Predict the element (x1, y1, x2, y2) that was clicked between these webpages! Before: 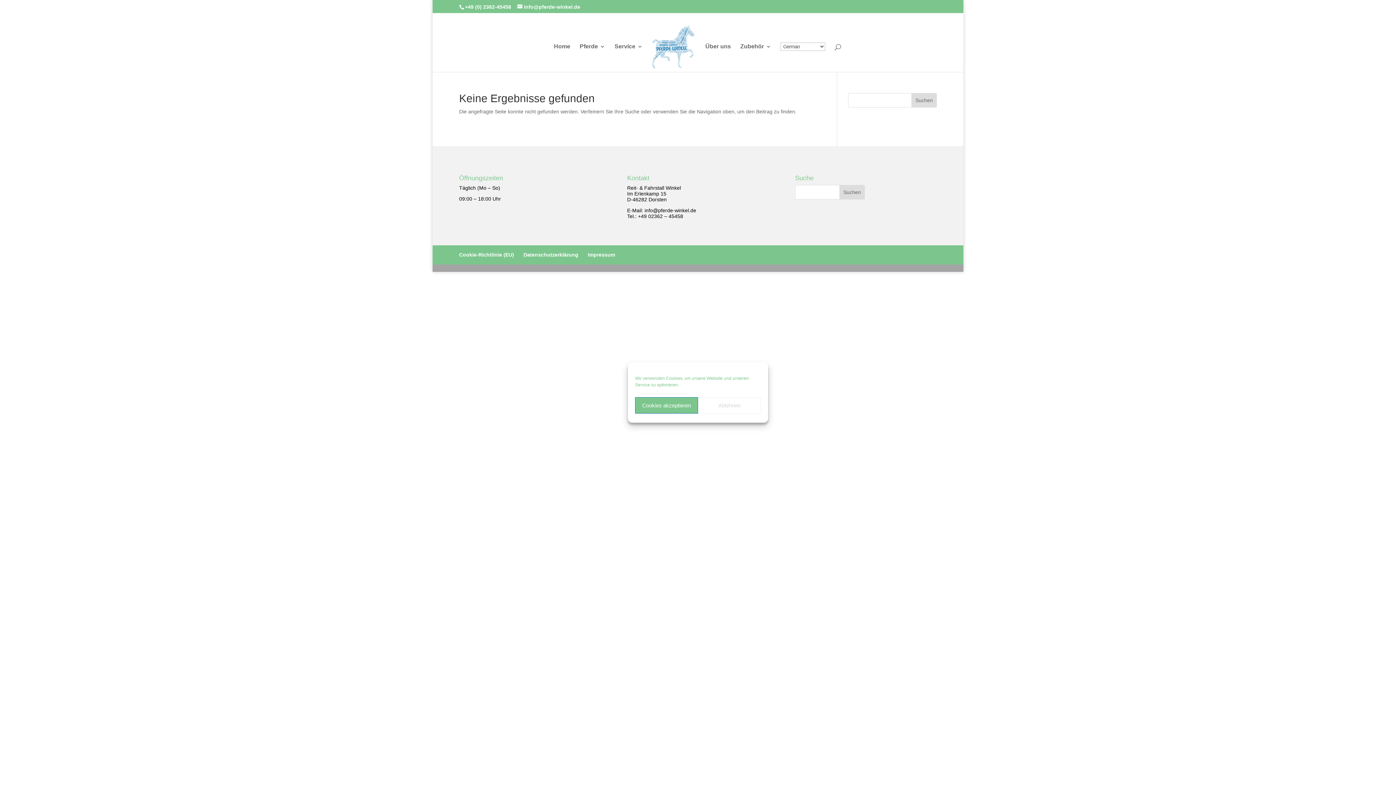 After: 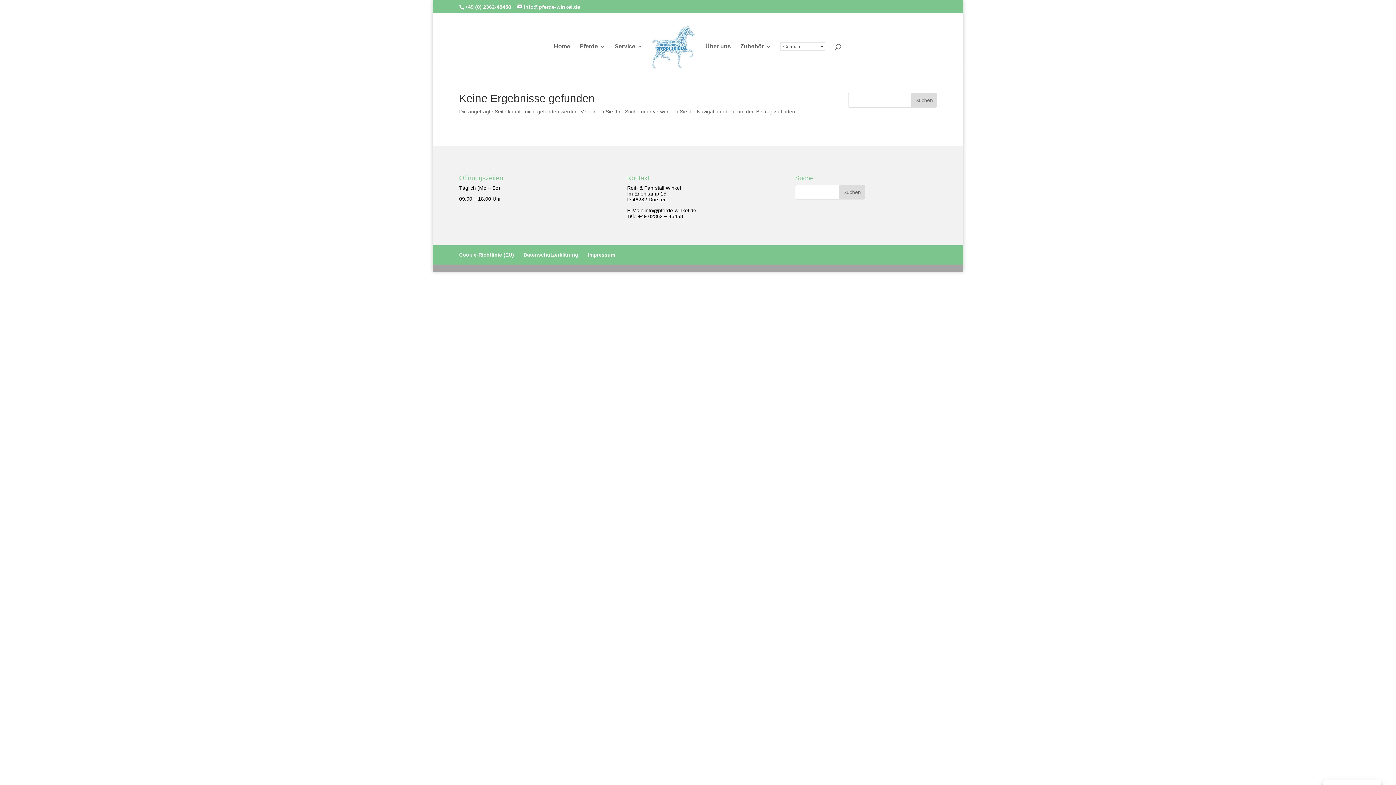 Action: label: Cookies akzeptieren bbox: (635, 397, 698, 413)